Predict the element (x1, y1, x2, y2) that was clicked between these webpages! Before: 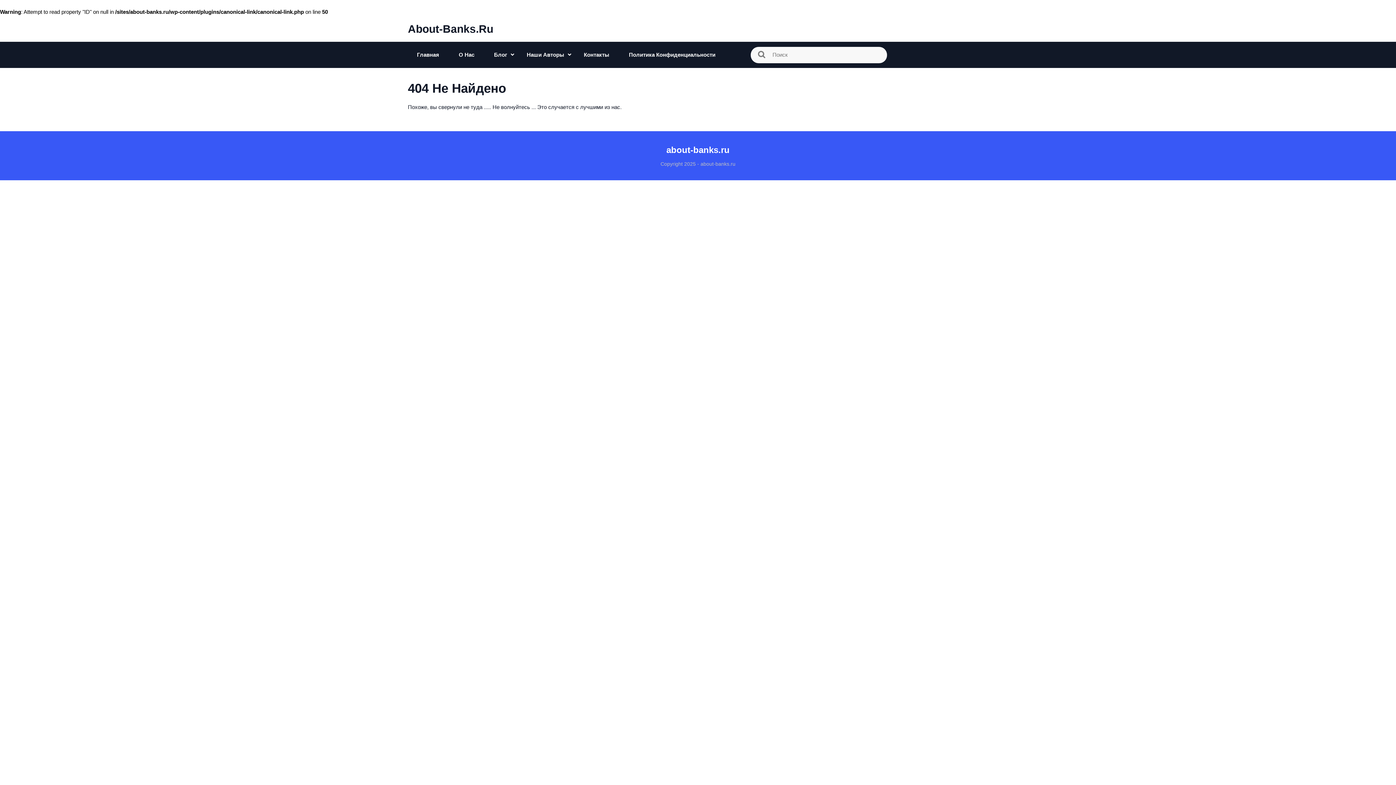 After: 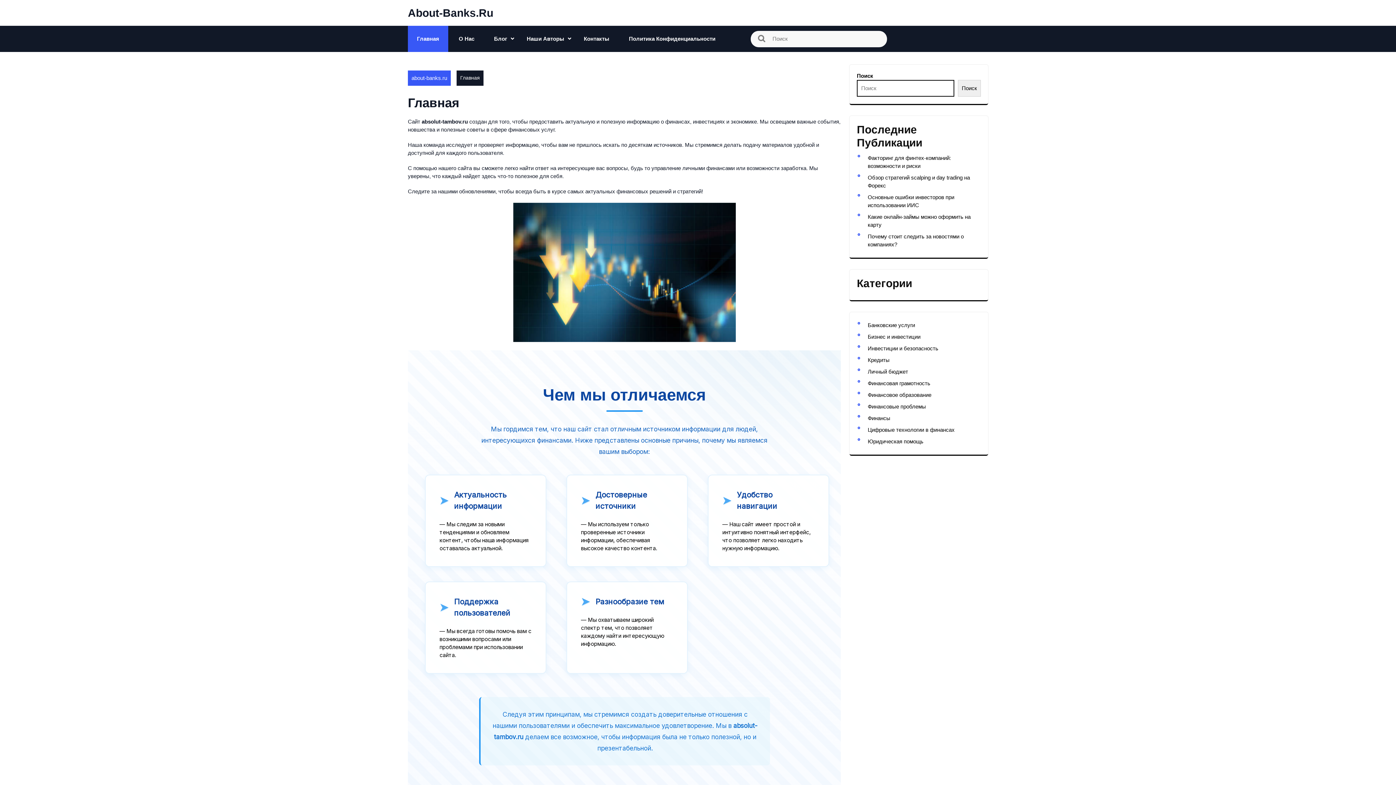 Action: bbox: (408, 22, 493, 34) label: About-Banks.Ru